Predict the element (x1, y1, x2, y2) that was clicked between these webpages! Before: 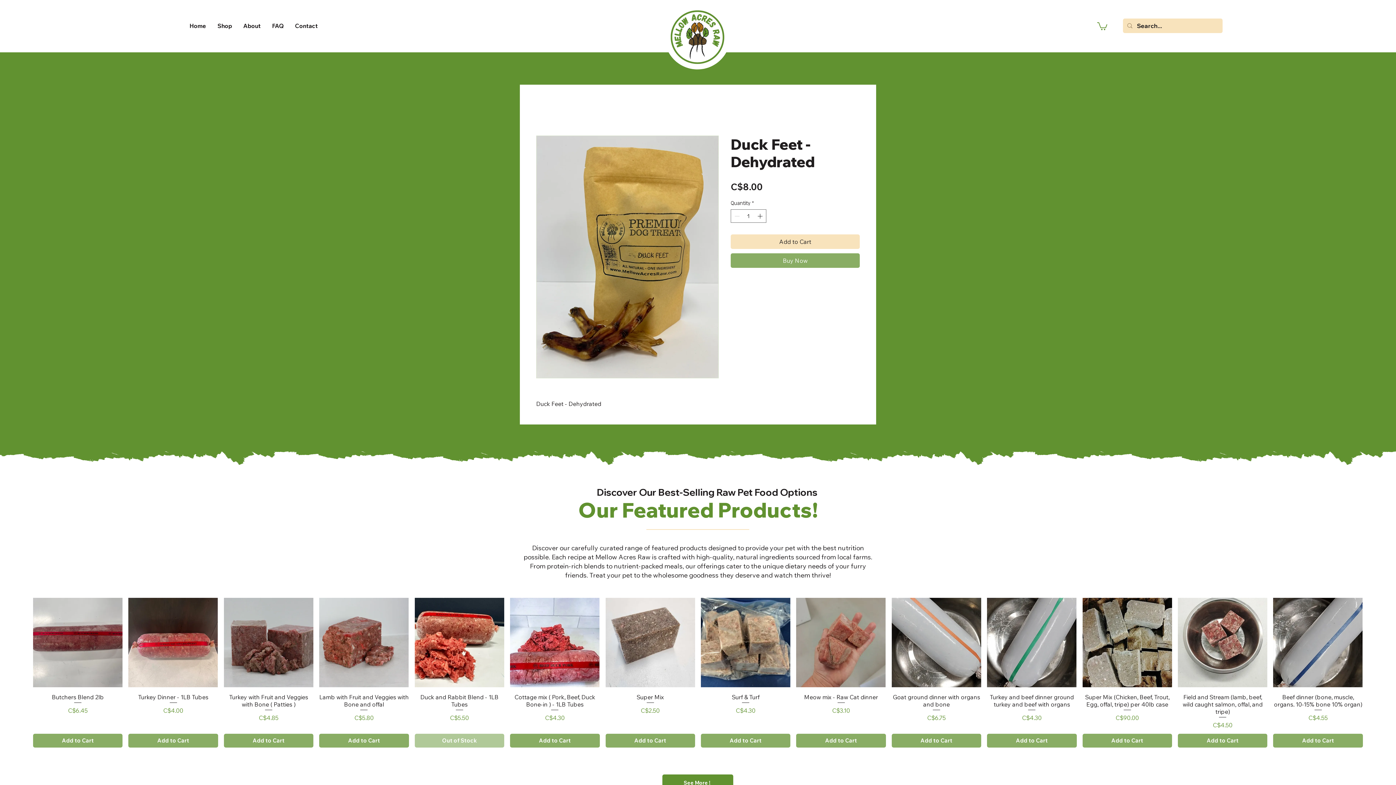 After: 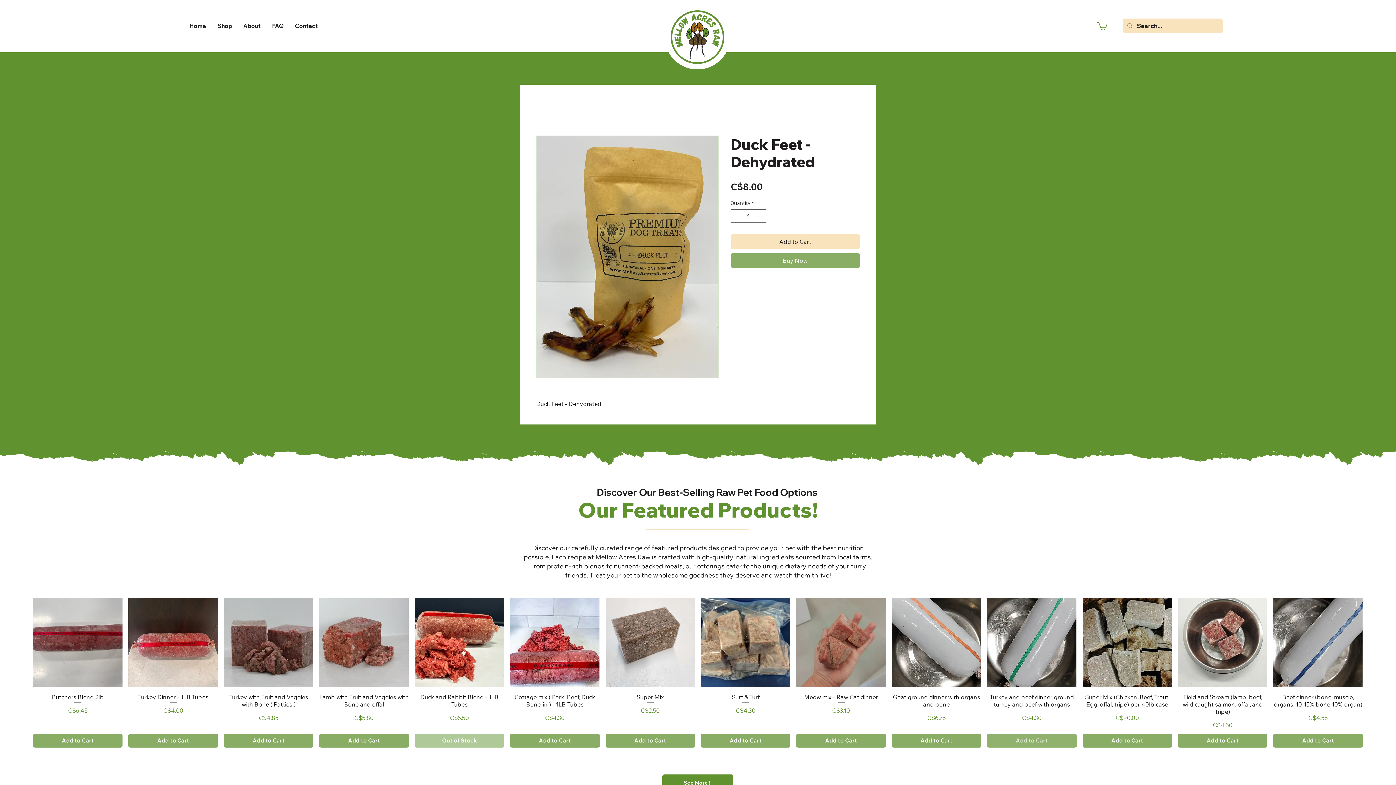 Action: bbox: (987, 734, 1076, 748) label: Add to Cart